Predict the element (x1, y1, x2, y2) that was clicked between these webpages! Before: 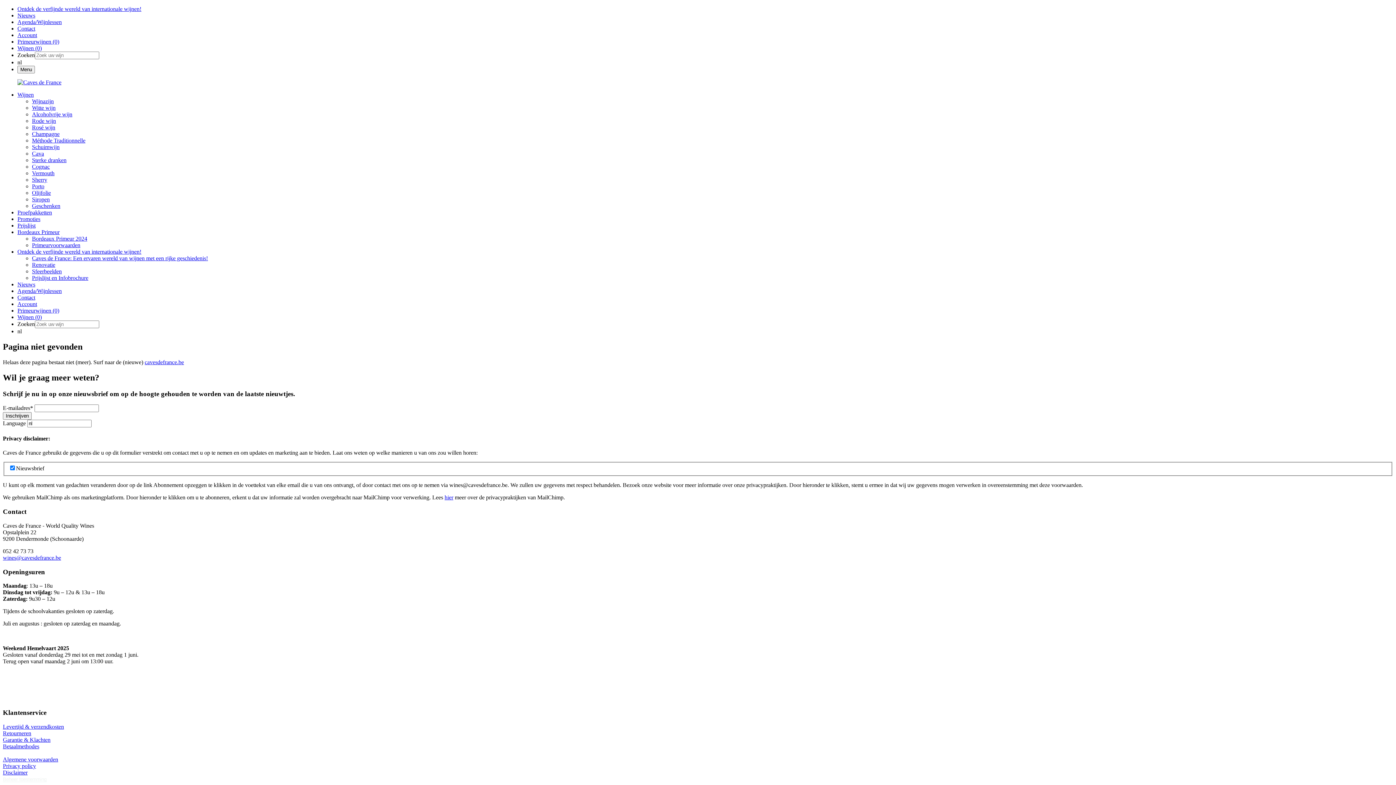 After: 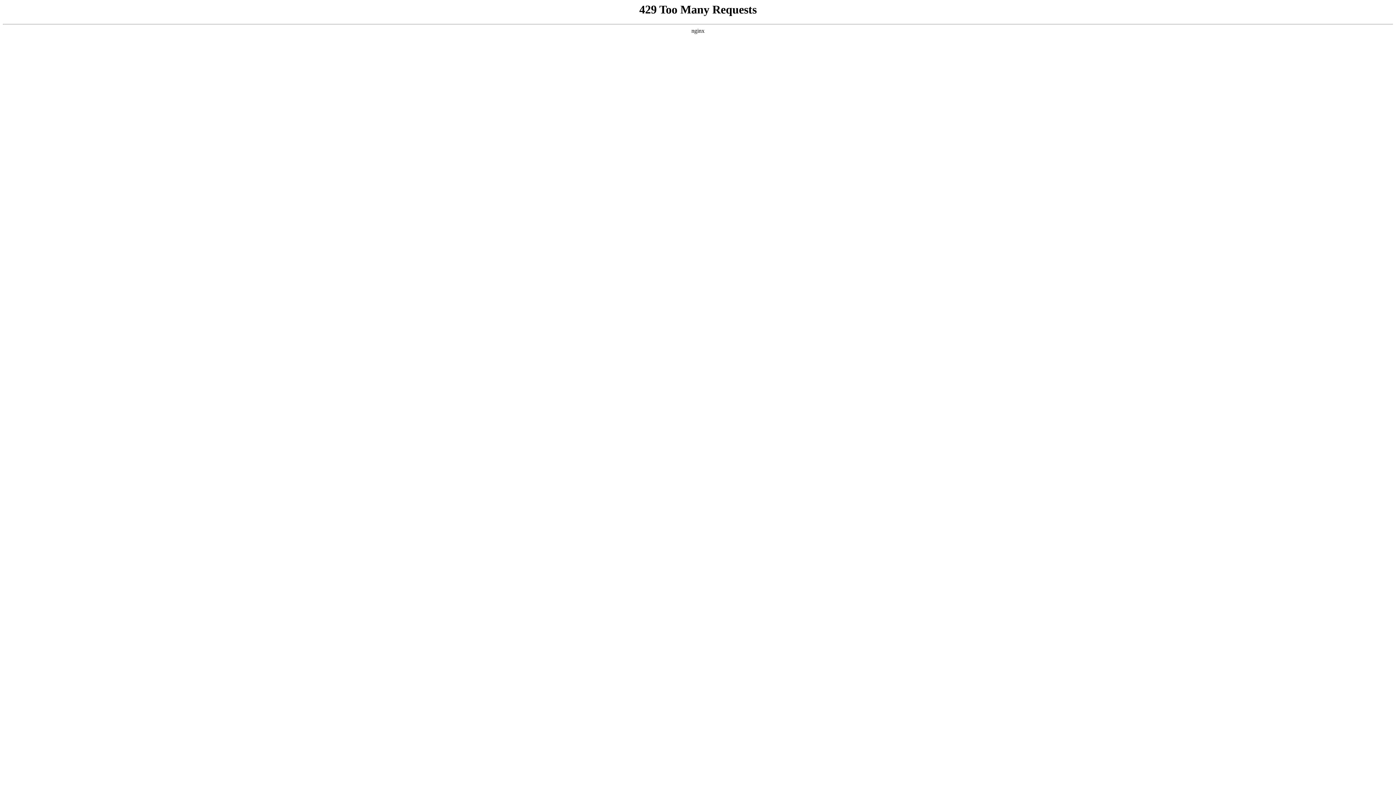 Action: label: Prijslijst en Infobrochure bbox: (32, 274, 88, 281)